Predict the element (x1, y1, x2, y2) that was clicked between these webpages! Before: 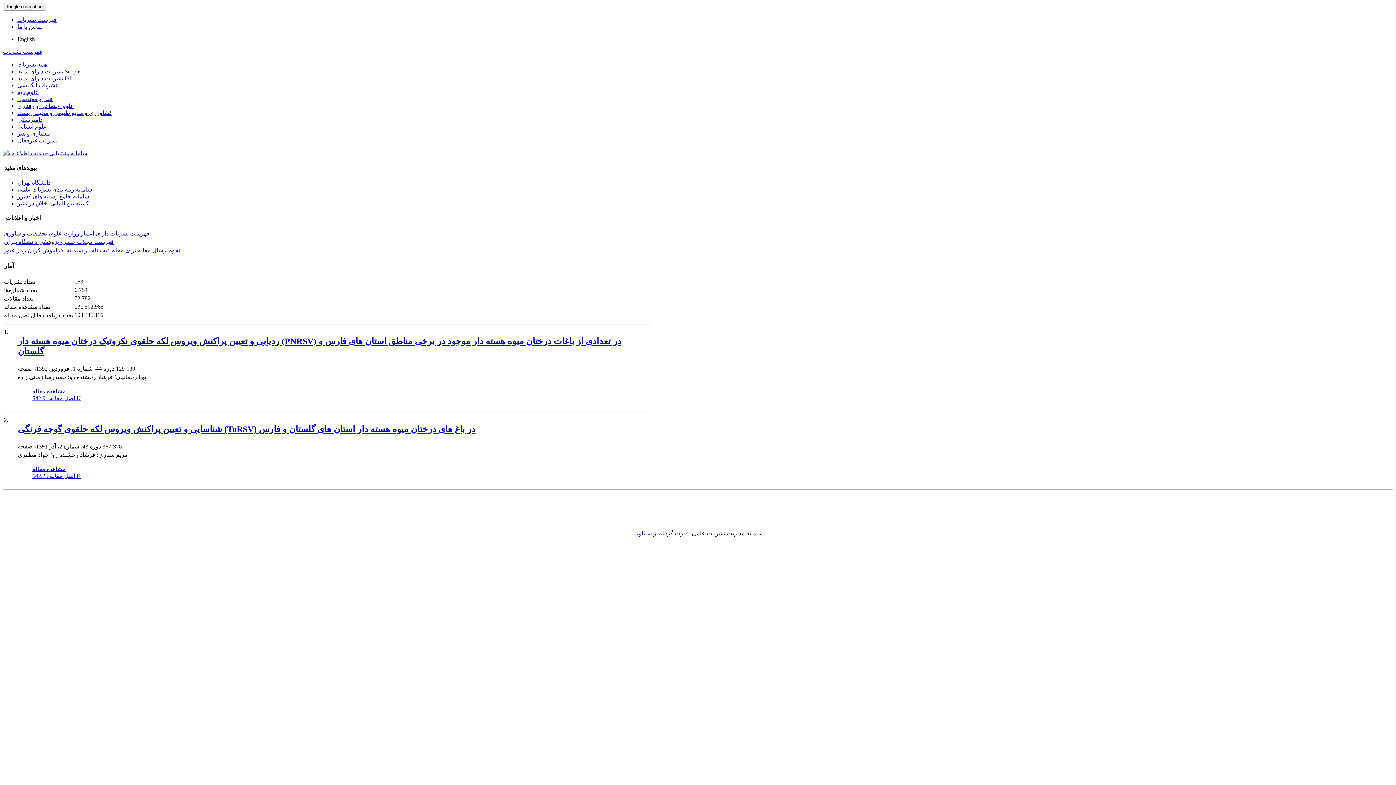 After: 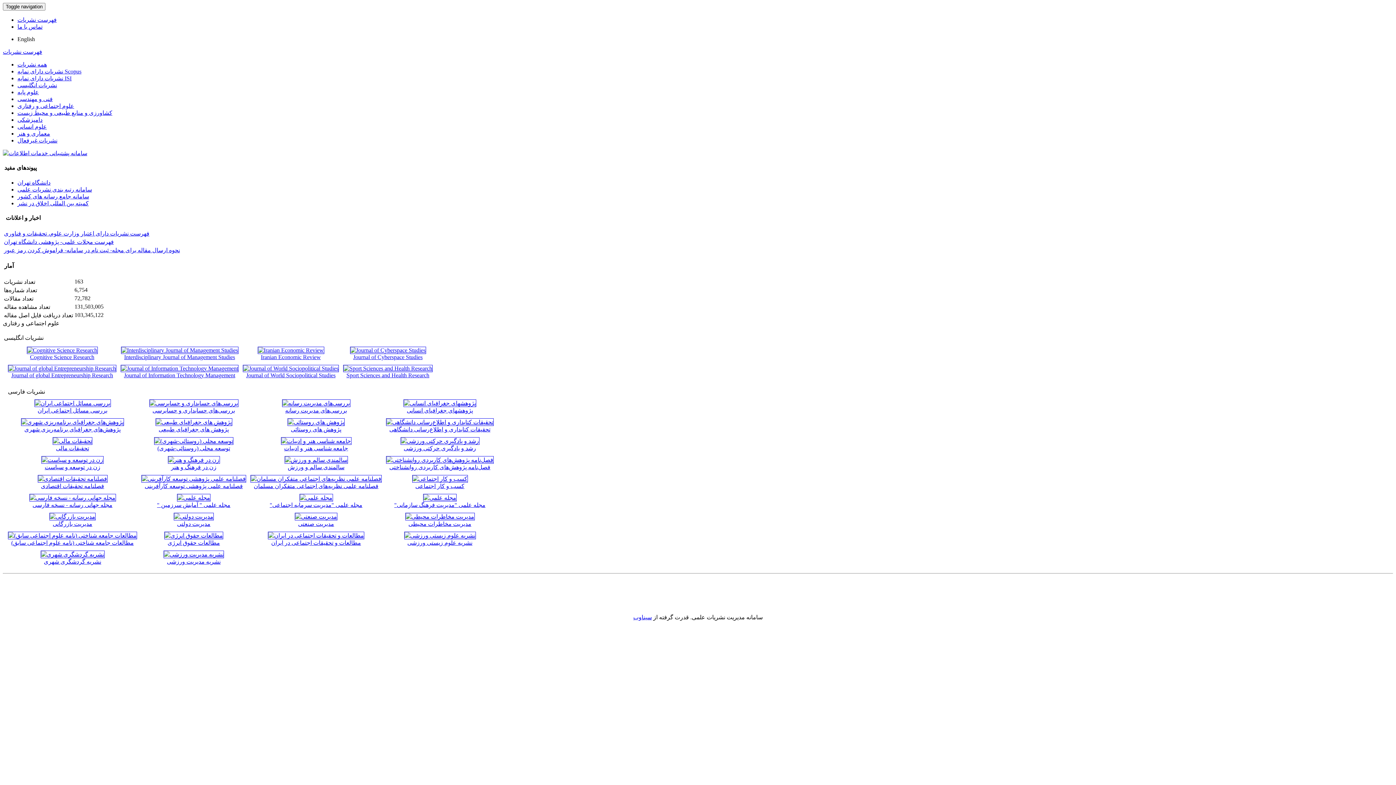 Action: bbox: (17, 102, 74, 109) label: علوم اجتماعی و رفتاری